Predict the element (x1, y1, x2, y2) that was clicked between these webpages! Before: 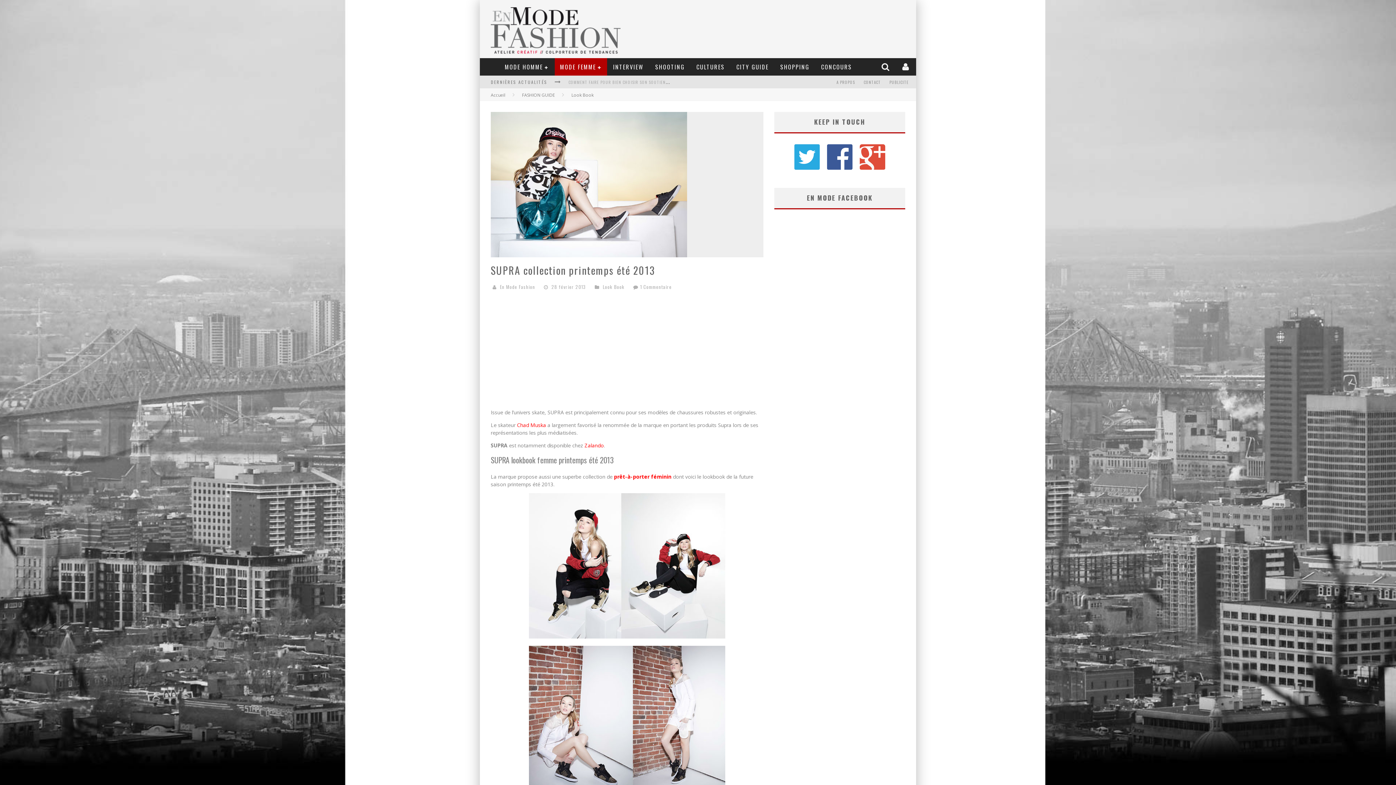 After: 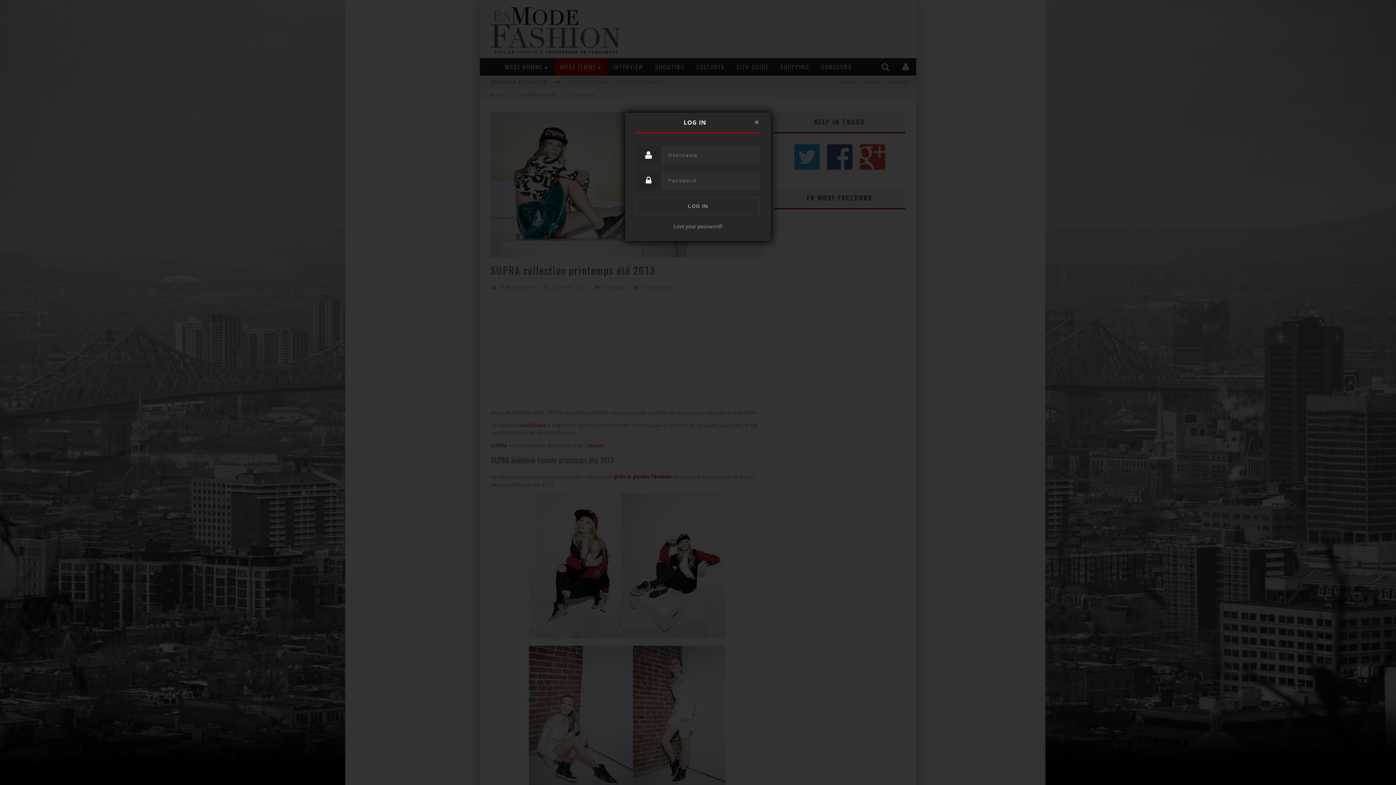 Action: bbox: (897, 58, 916, 75)